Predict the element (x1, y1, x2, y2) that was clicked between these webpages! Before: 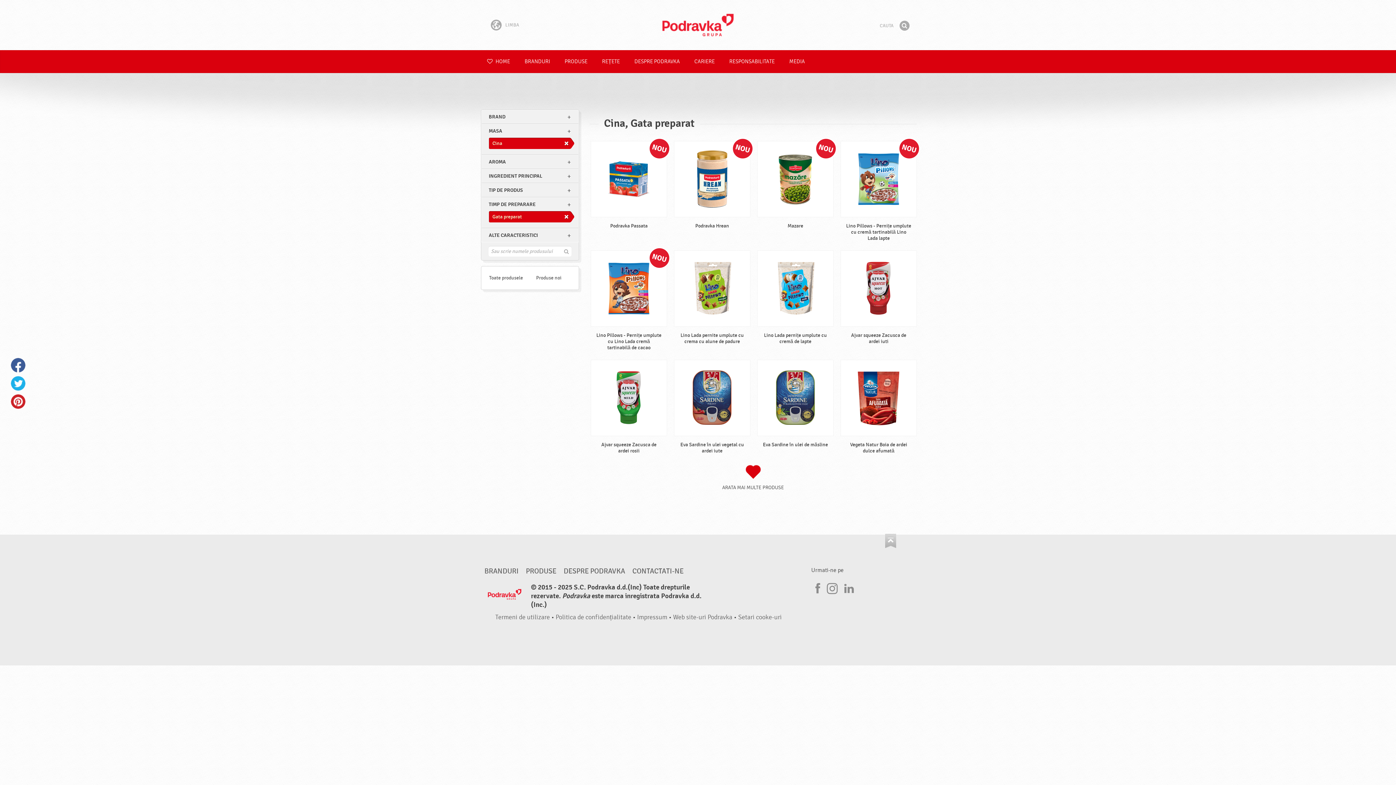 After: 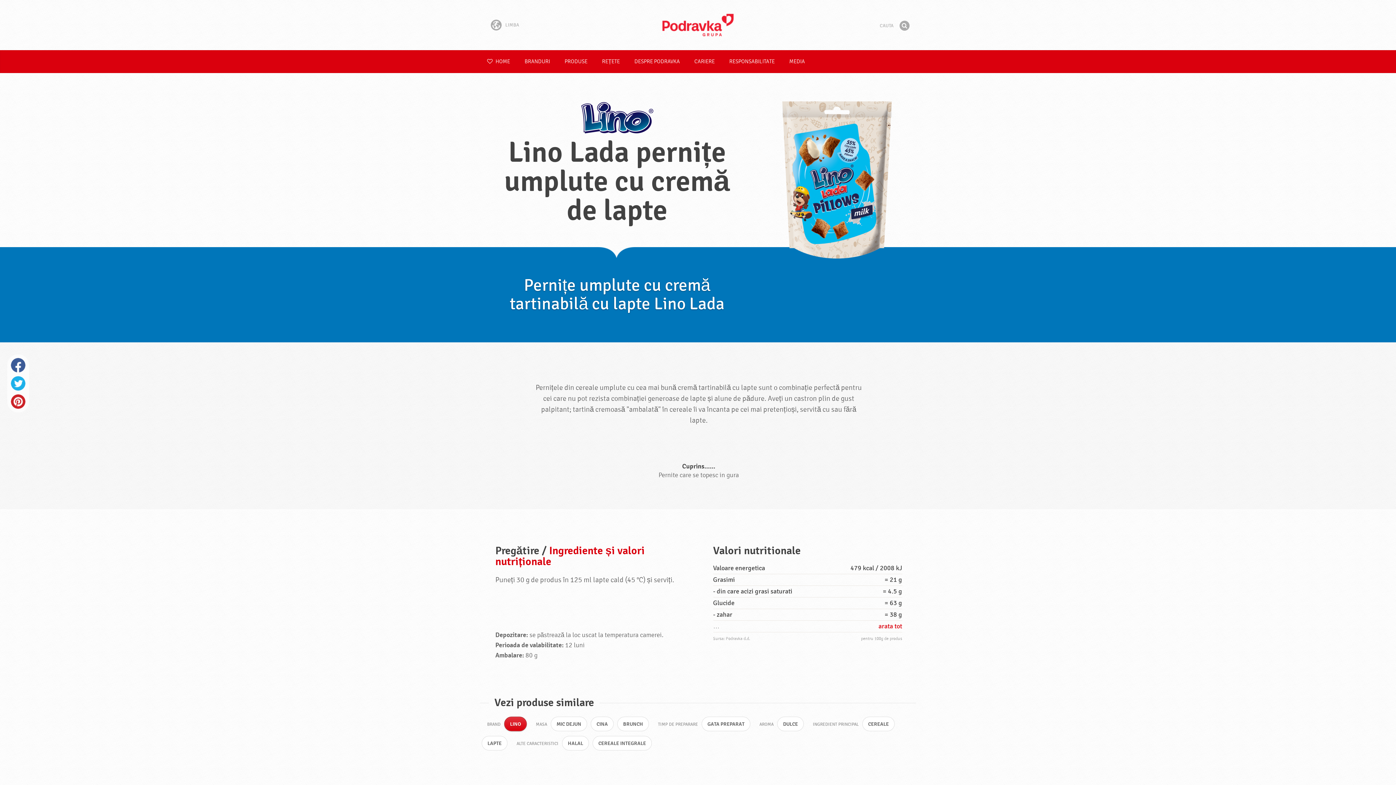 Action: label: Lino Lada pernițe umplute cu cremă de lapte bbox: (757, 250, 833, 350)